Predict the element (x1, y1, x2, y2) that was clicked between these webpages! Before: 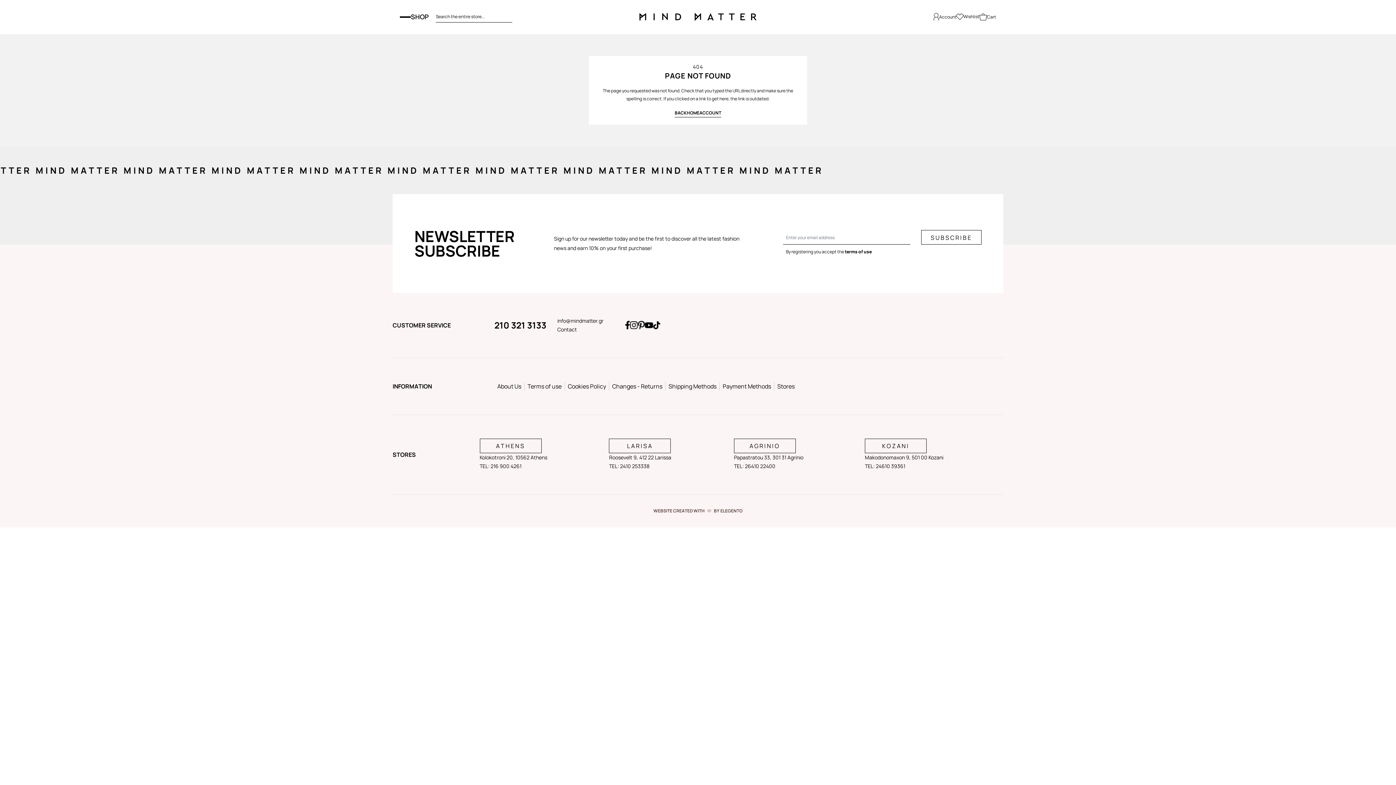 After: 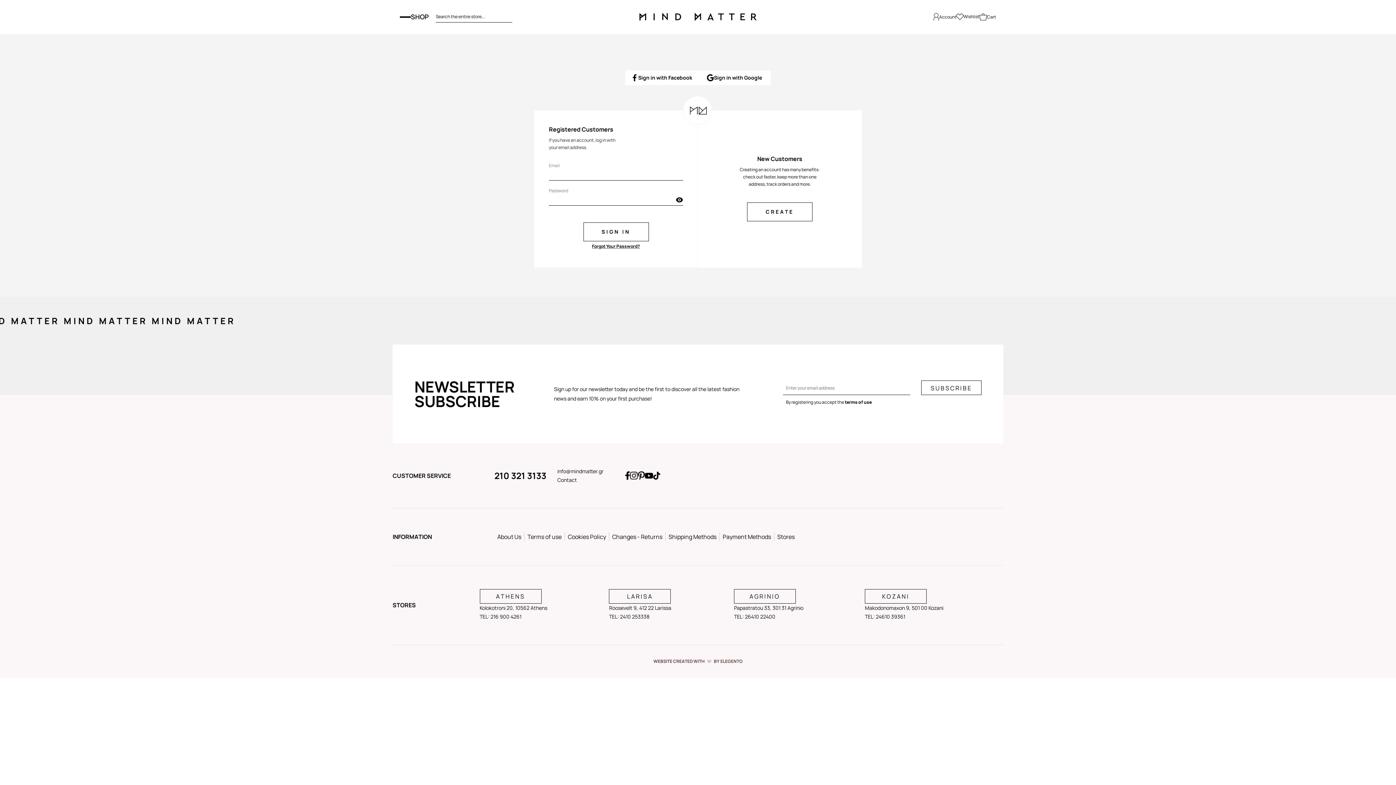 Action: bbox: (956, 13, 979, 19) label: Add To WishList